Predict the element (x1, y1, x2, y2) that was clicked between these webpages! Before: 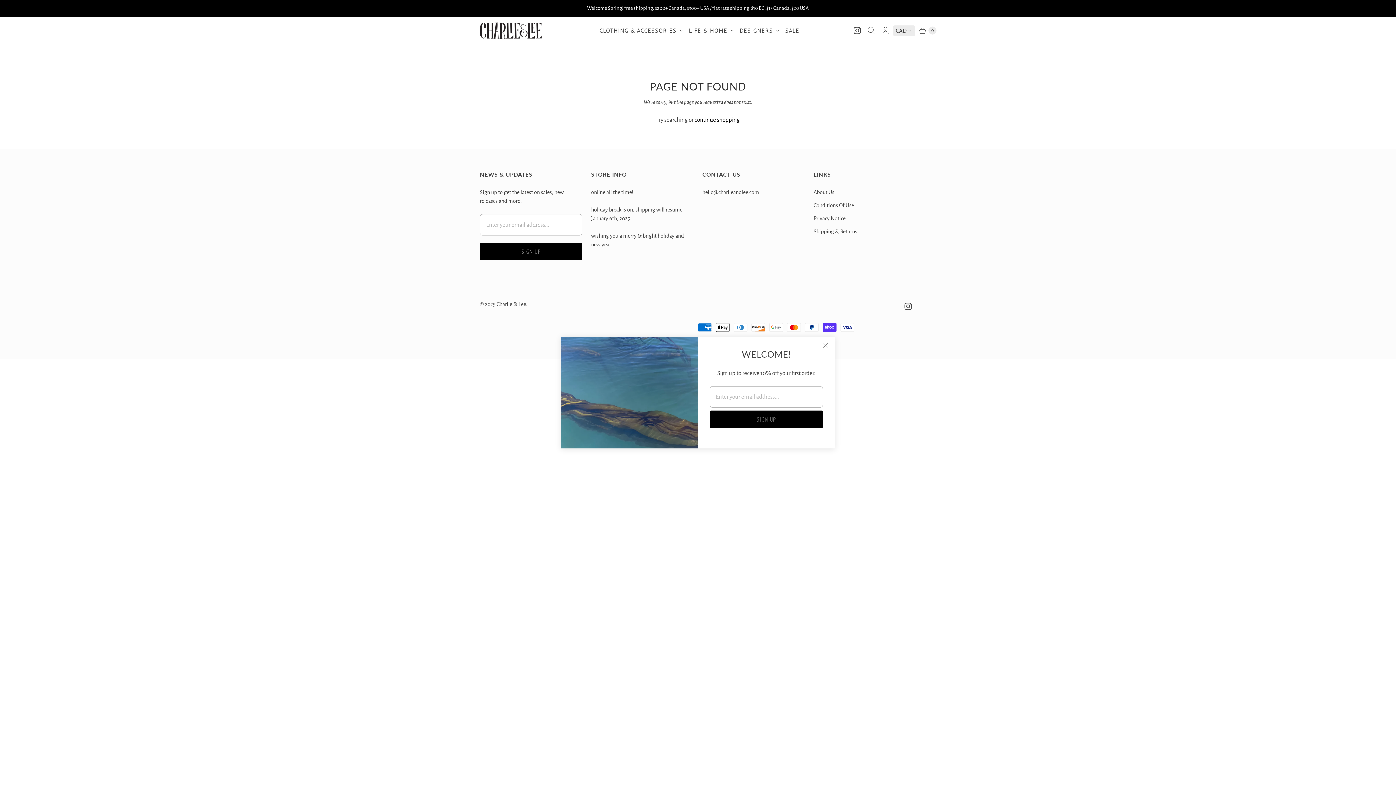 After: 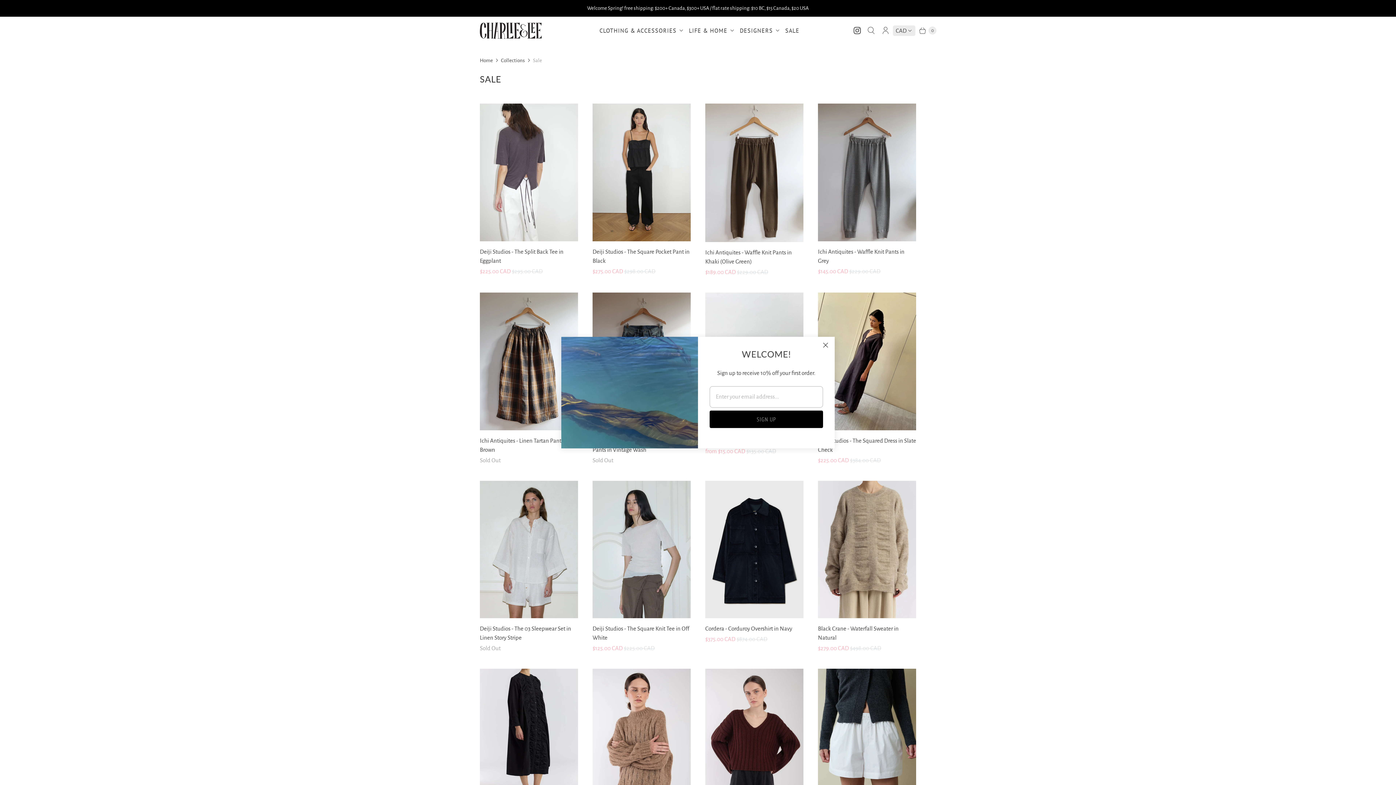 Action: label: SALE bbox: (782, 21, 802, 39)